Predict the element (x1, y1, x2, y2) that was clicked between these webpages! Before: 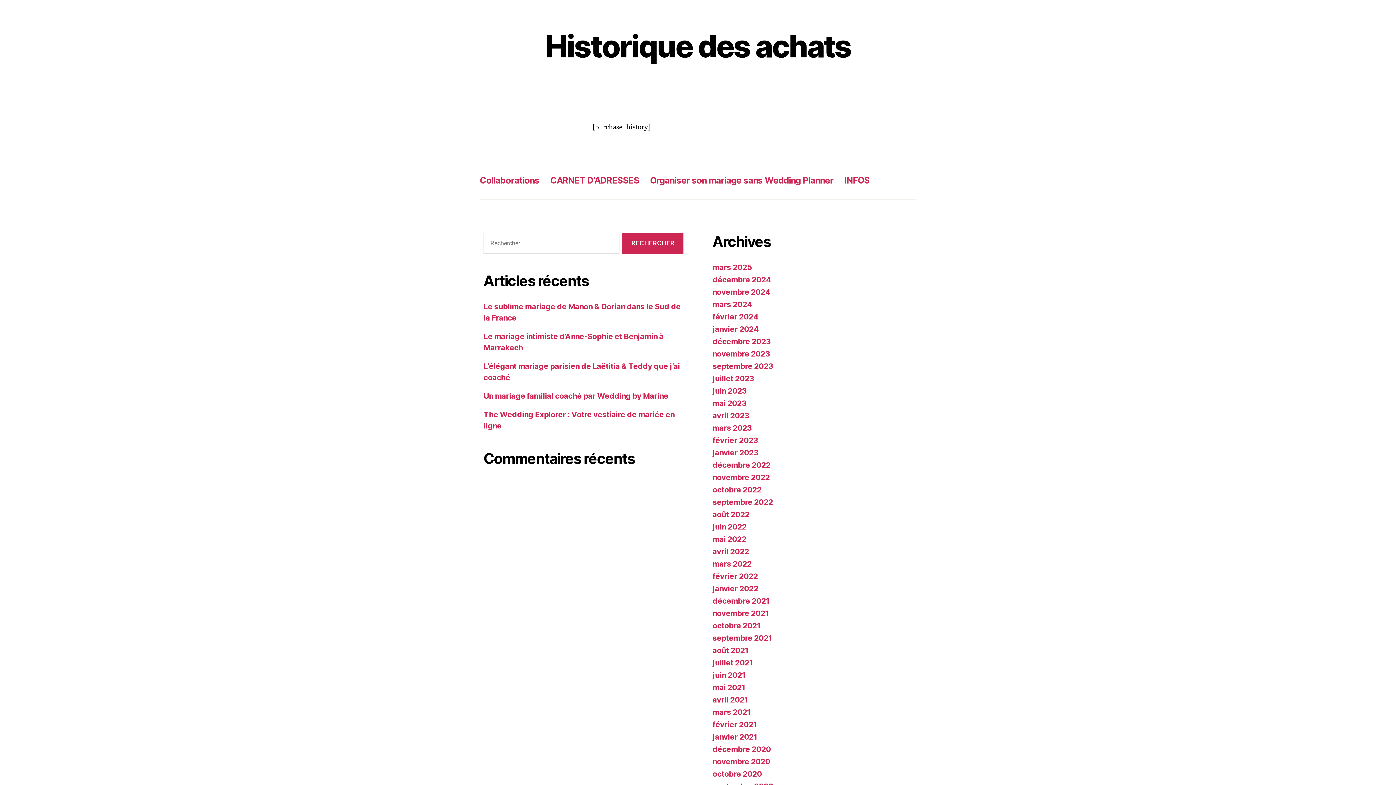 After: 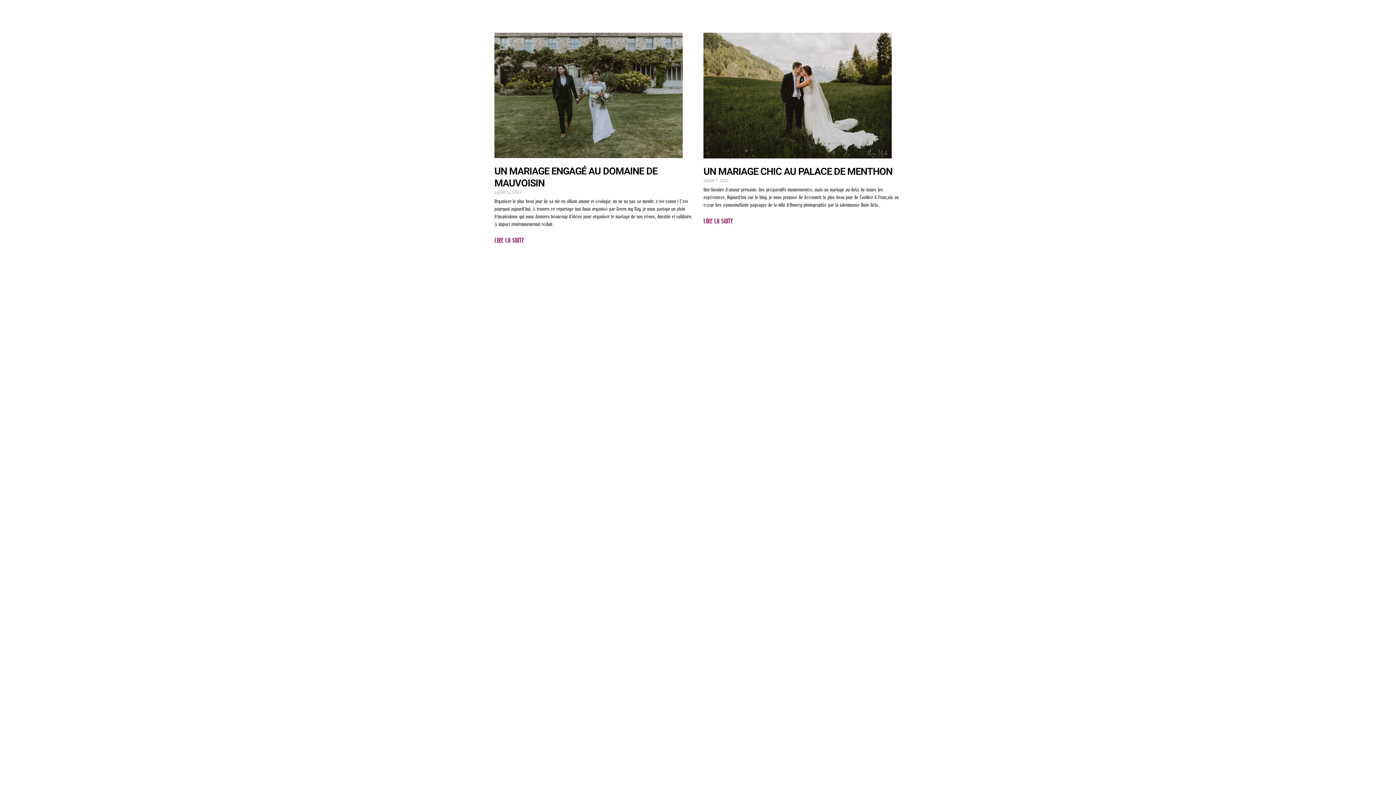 Action: label: juillet 2021 bbox: (712, 658, 753, 667)